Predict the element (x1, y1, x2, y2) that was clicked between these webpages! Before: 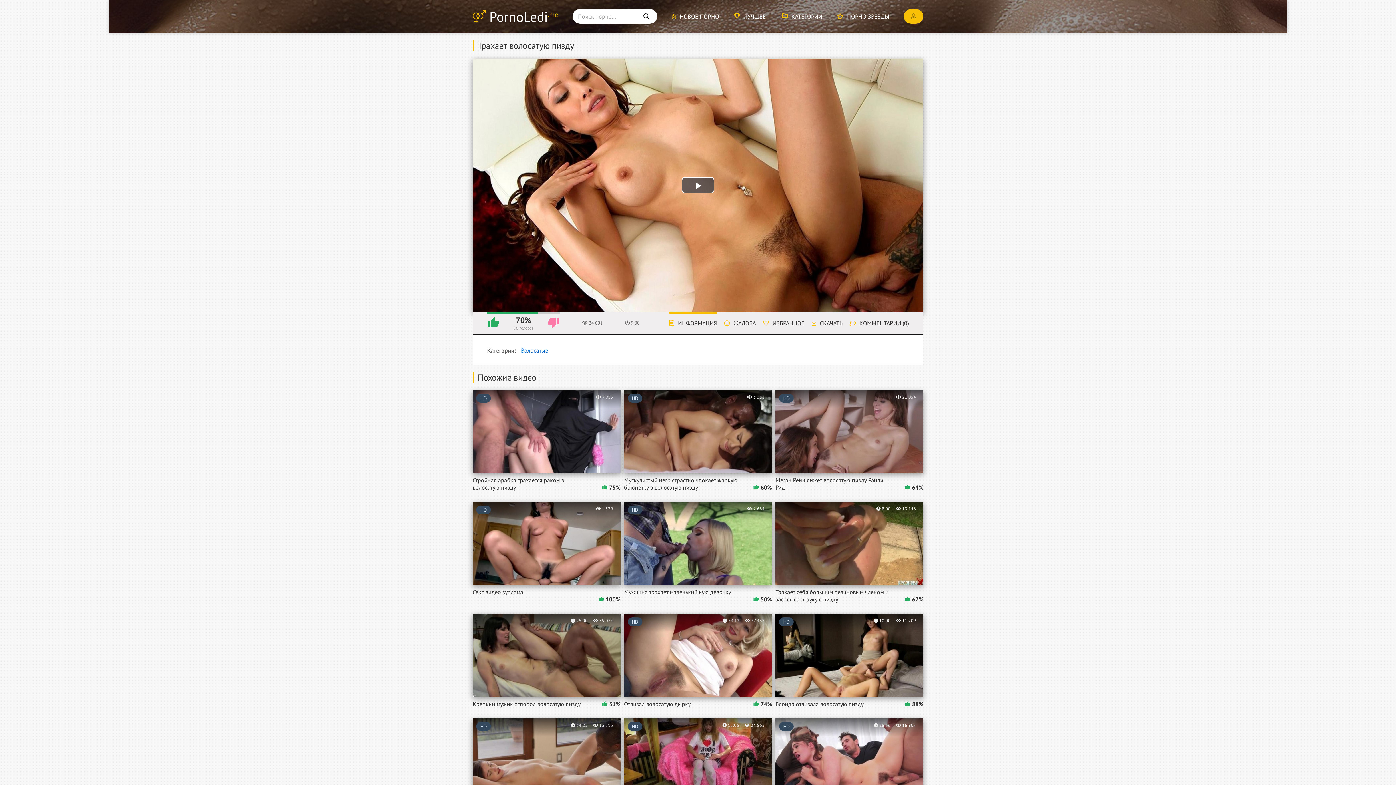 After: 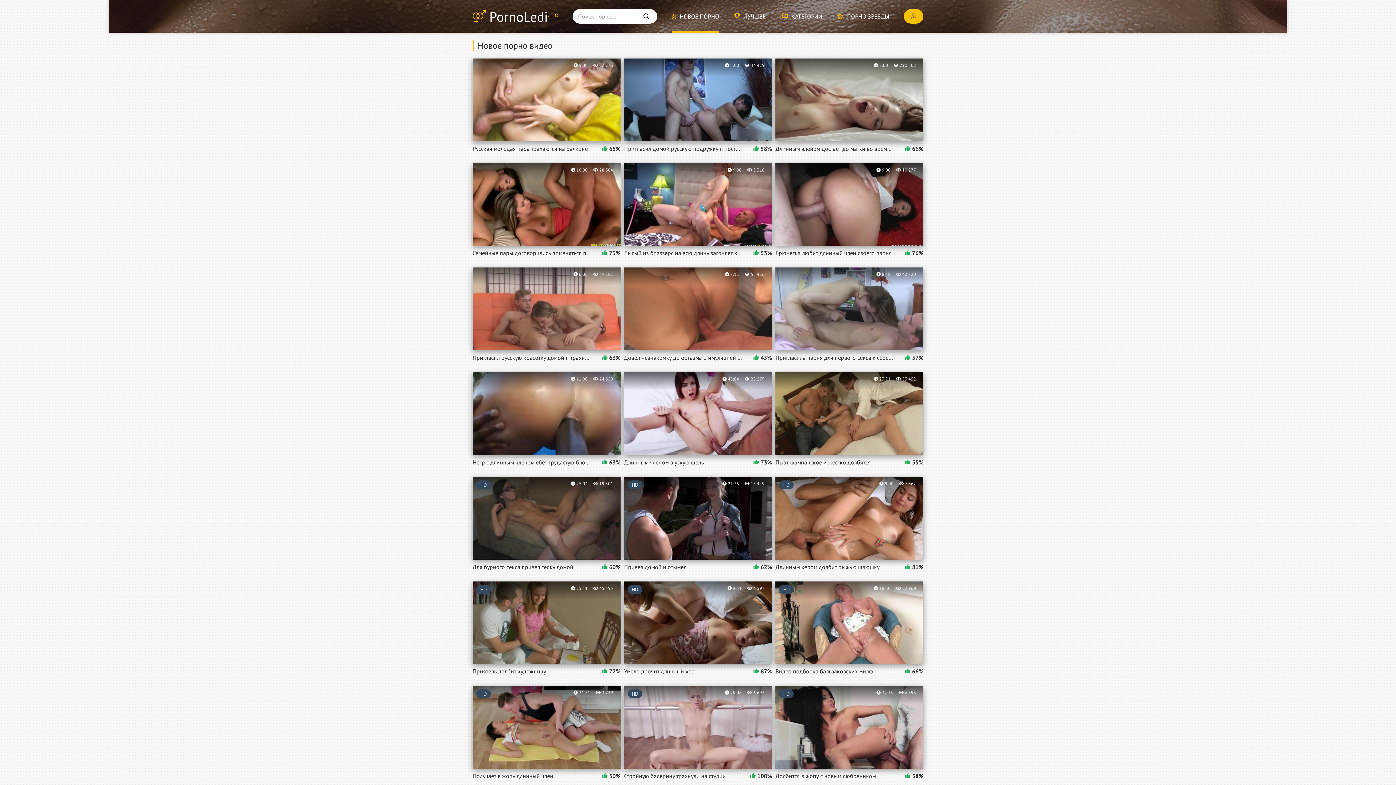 Action: bbox: (672, 0, 719, 32) label: НОВОЕ ПОРНО